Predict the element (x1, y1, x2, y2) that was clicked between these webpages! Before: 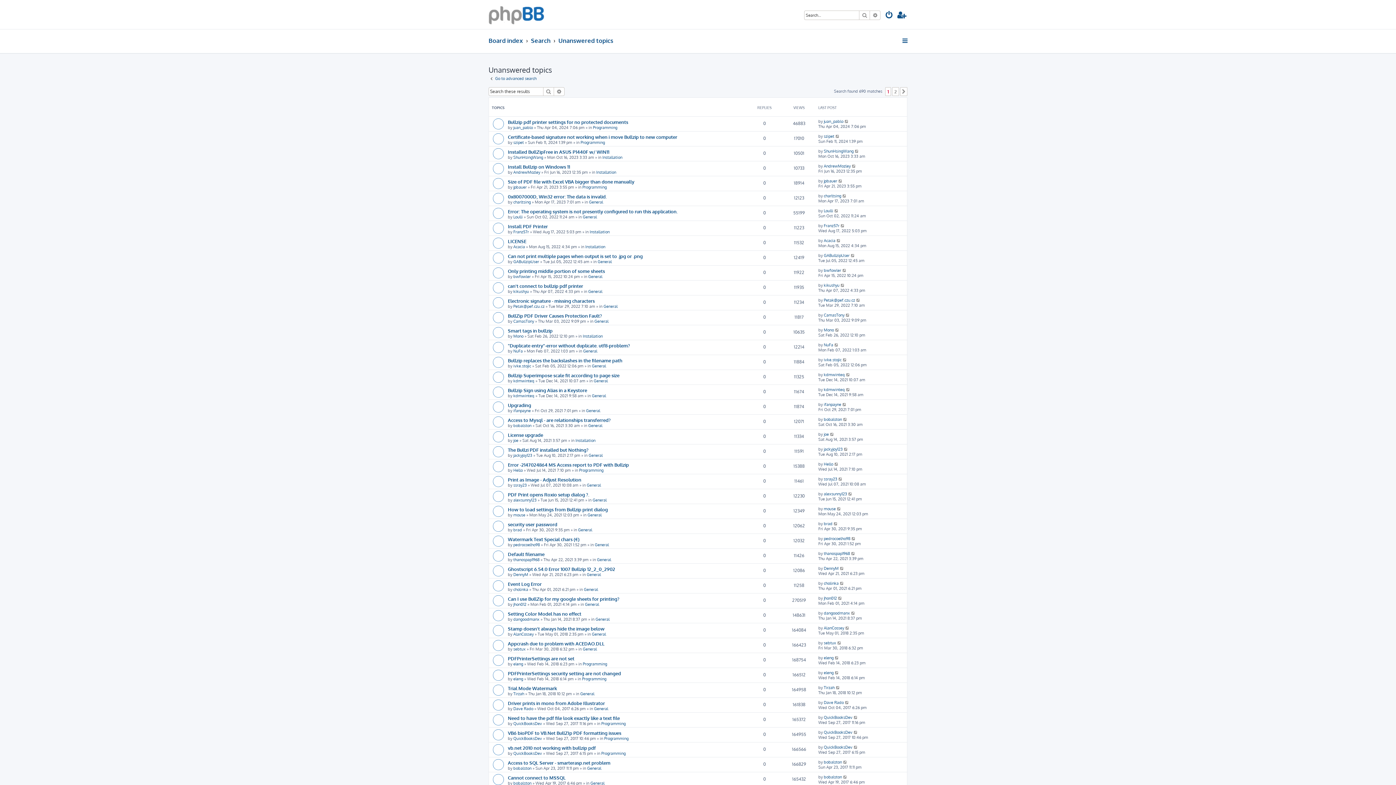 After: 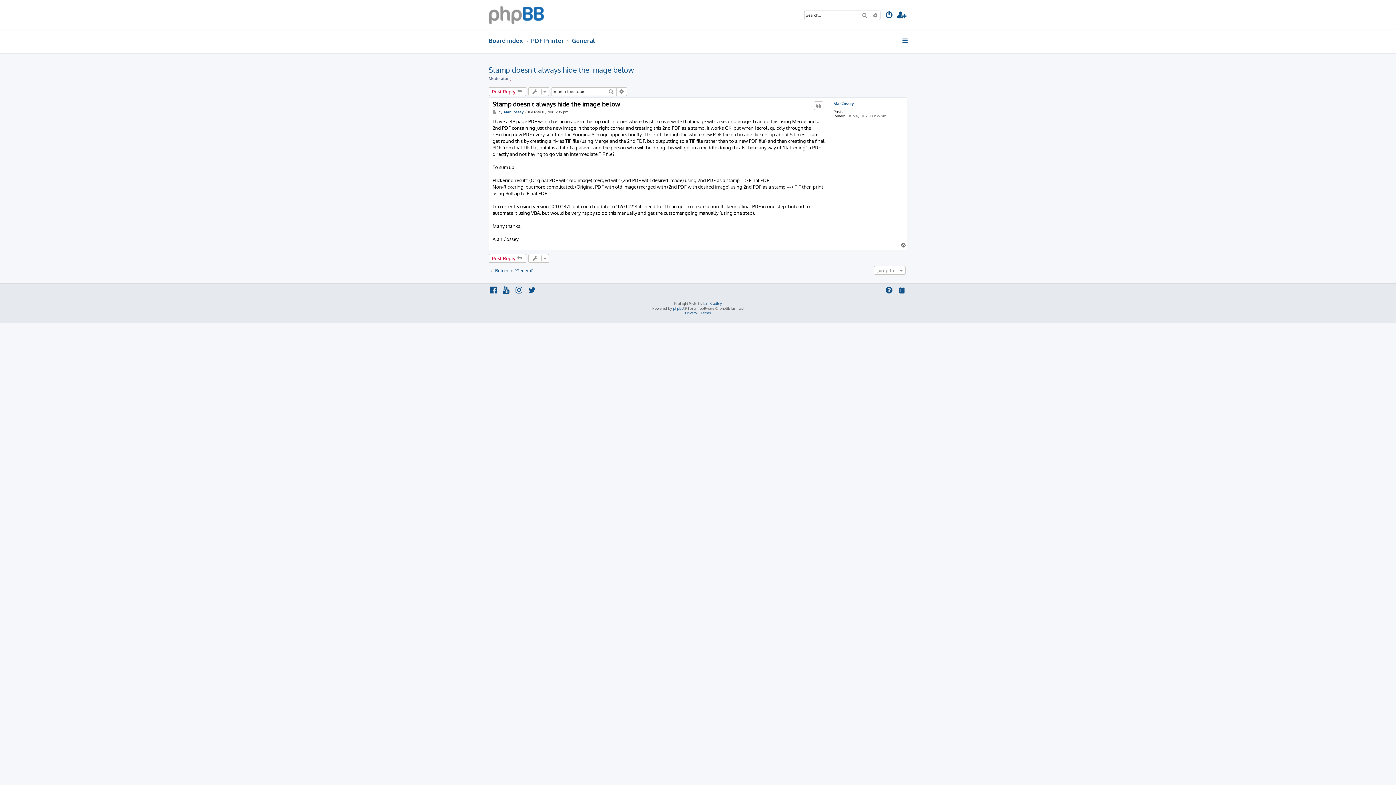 Action: bbox: (845, 625, 850, 630)